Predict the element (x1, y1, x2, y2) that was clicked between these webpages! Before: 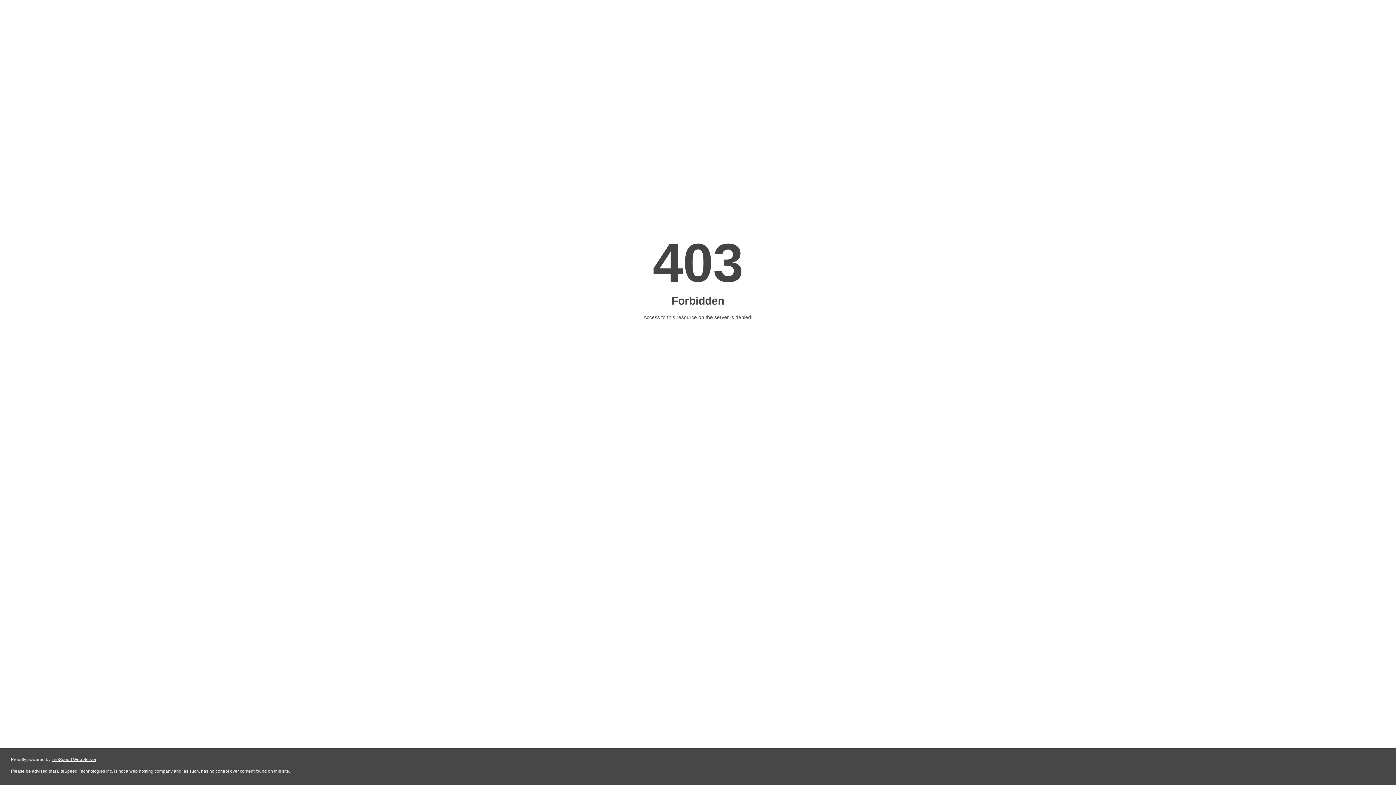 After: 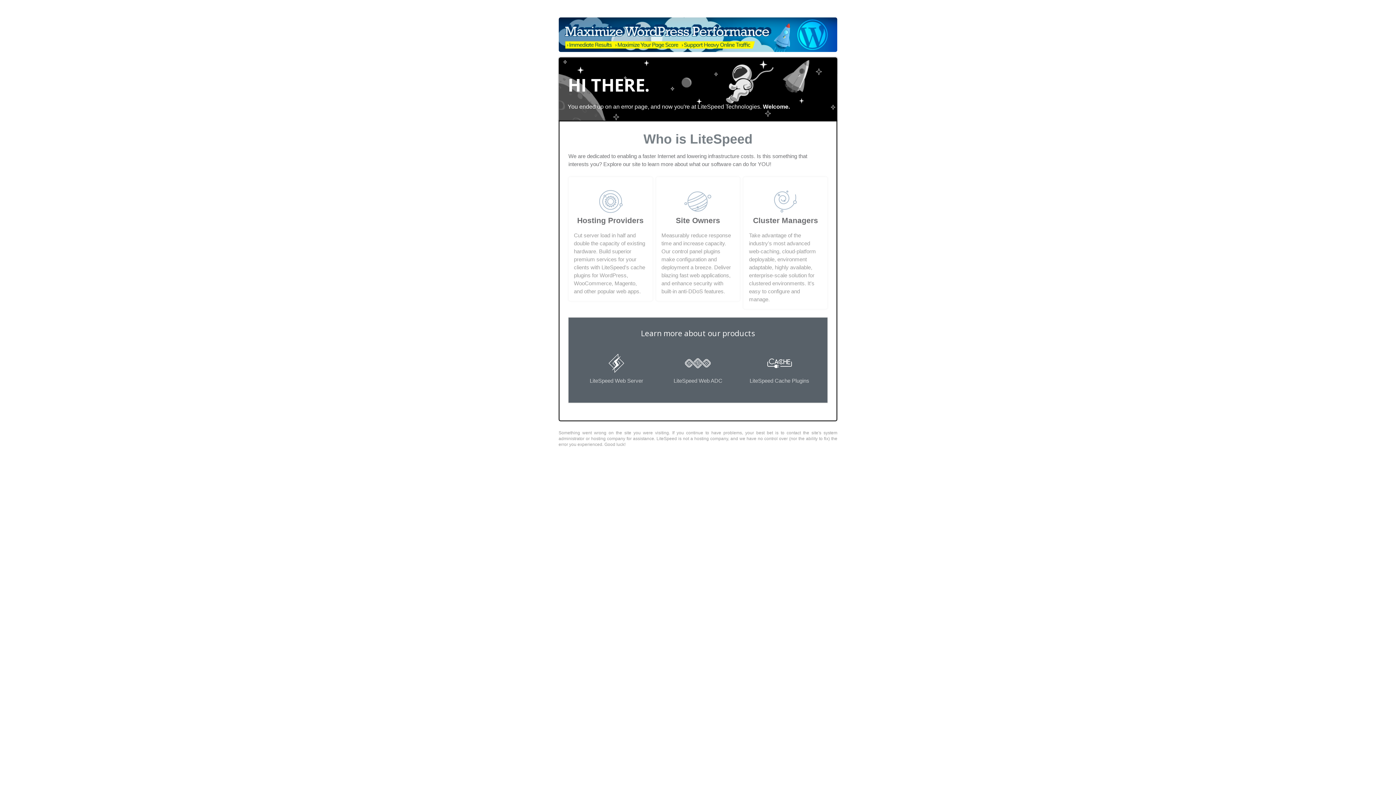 Action: bbox: (51, 757, 96, 762) label: LiteSpeed Web Server